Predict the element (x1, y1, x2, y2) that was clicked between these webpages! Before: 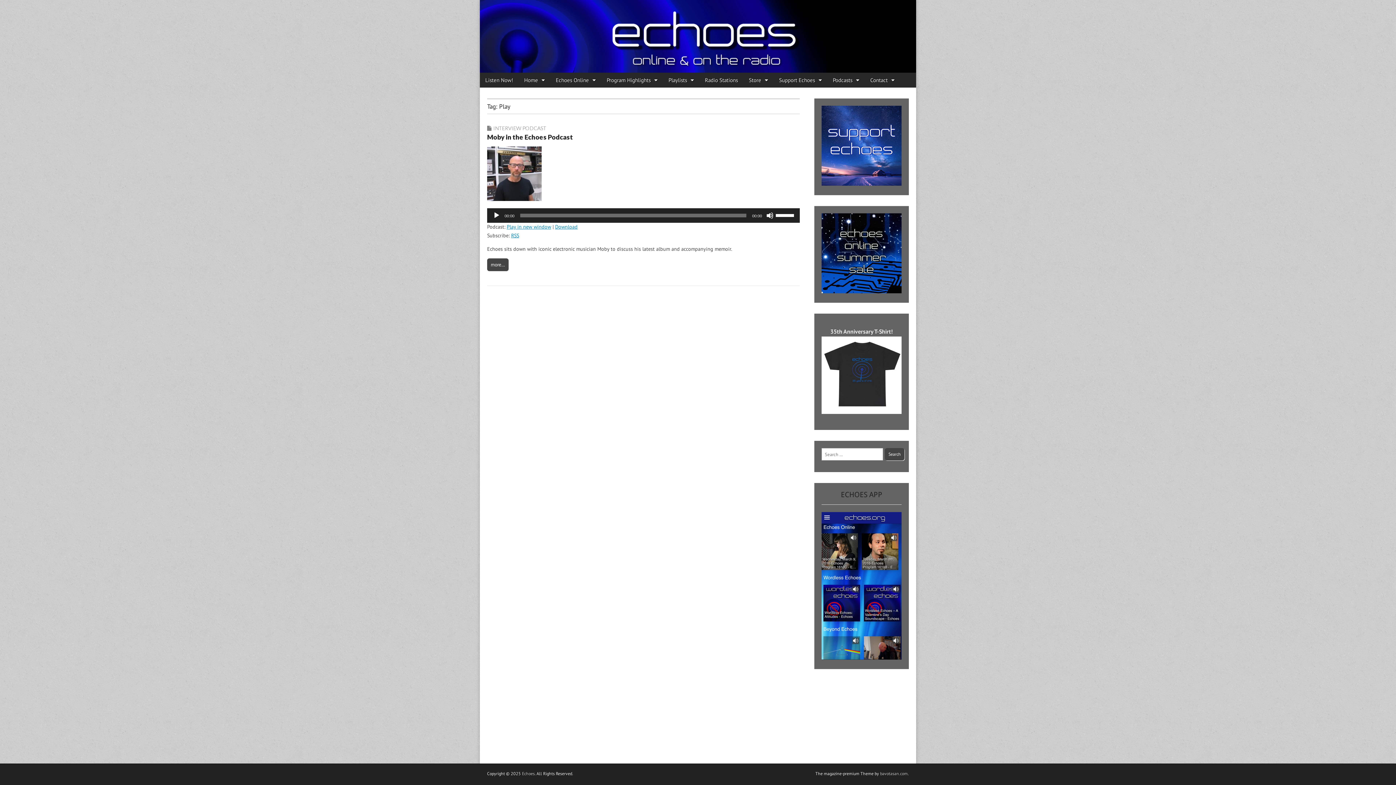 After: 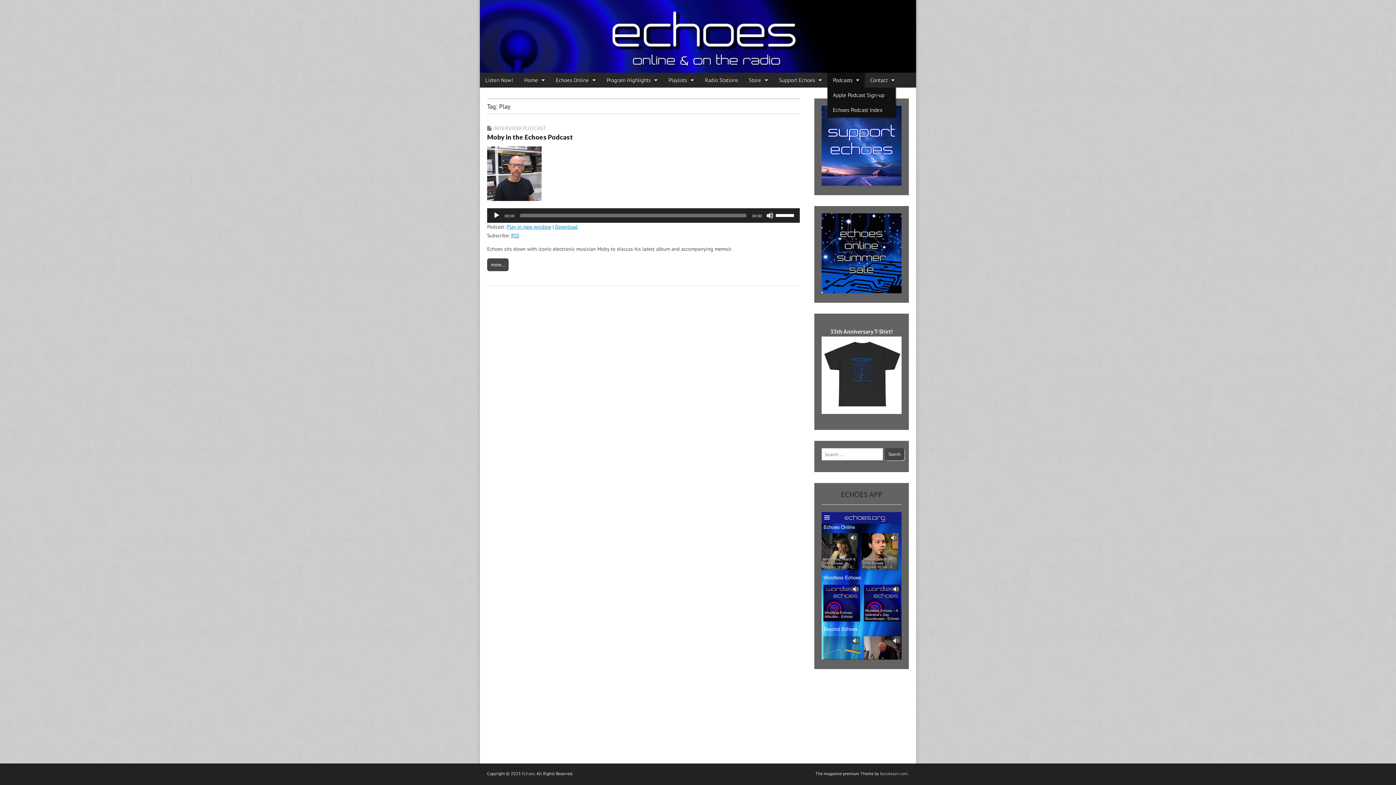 Action: bbox: (827, 72, 865, 87) label: Podcasts